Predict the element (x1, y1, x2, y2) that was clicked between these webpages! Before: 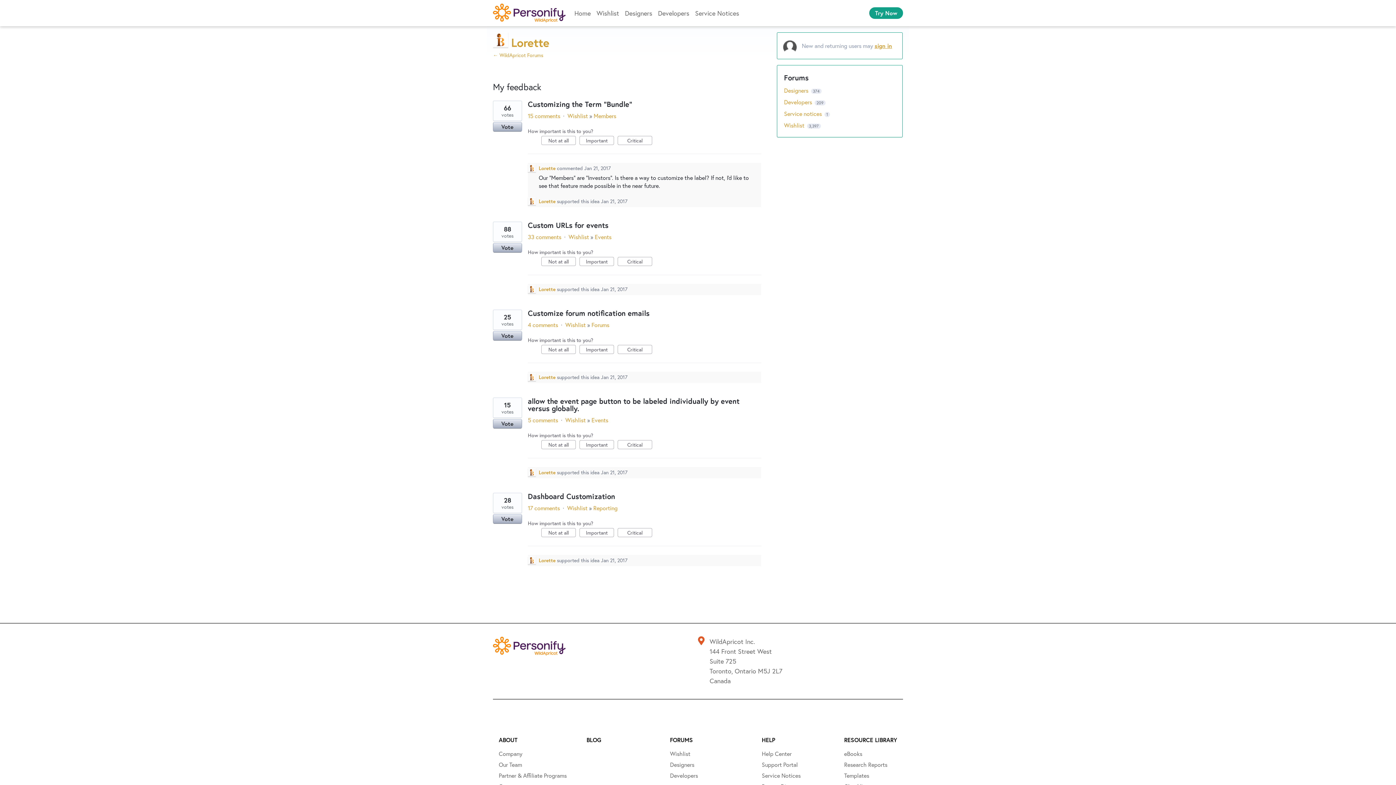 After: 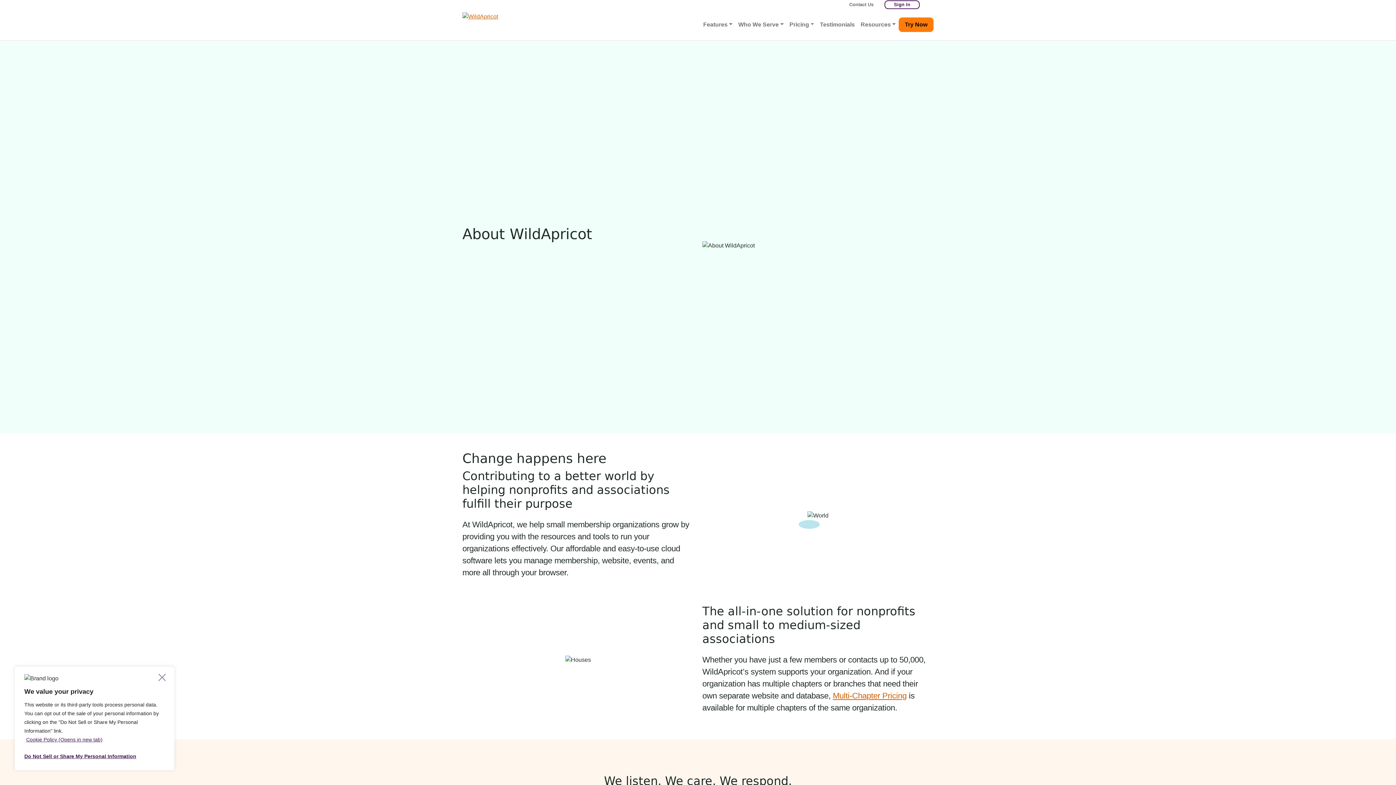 Action: label: Company bbox: (498, 748, 522, 759)